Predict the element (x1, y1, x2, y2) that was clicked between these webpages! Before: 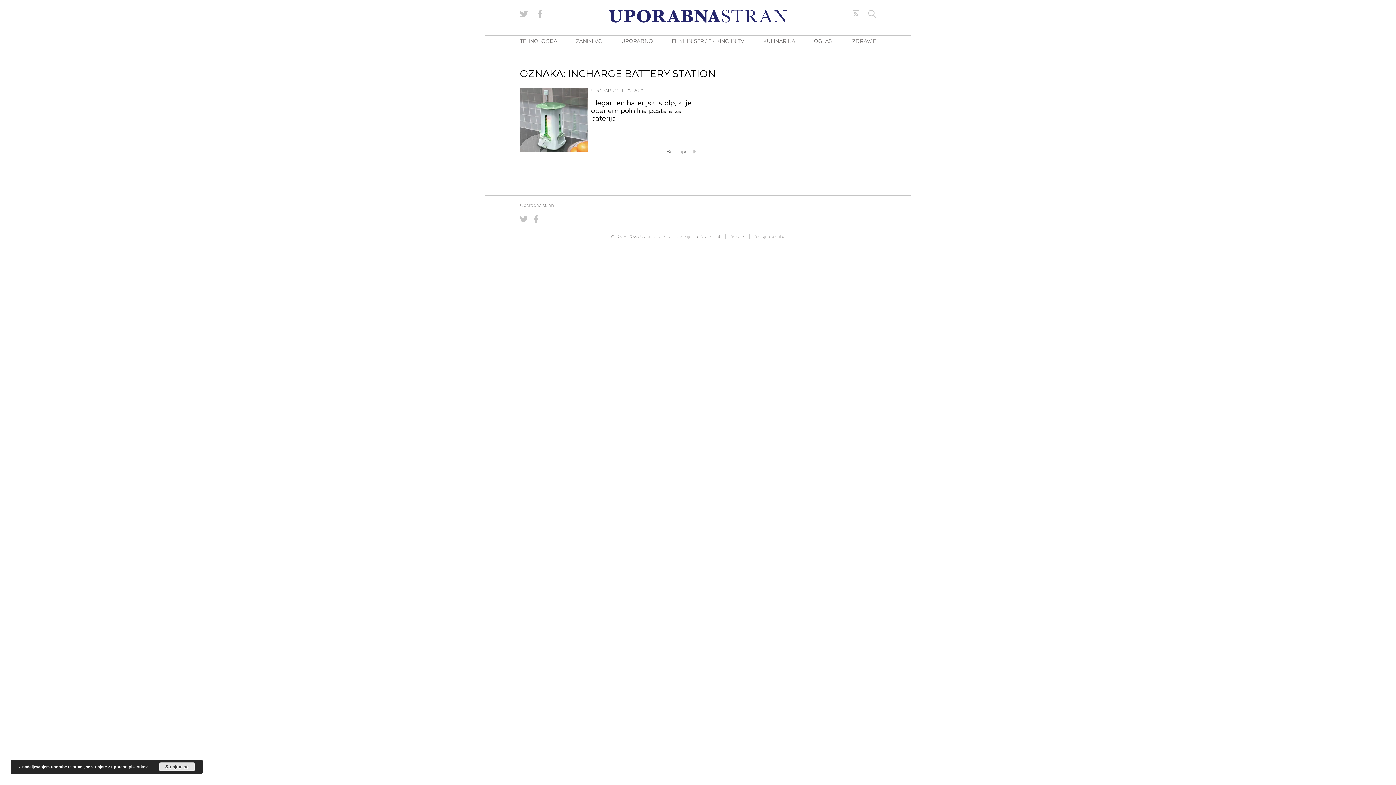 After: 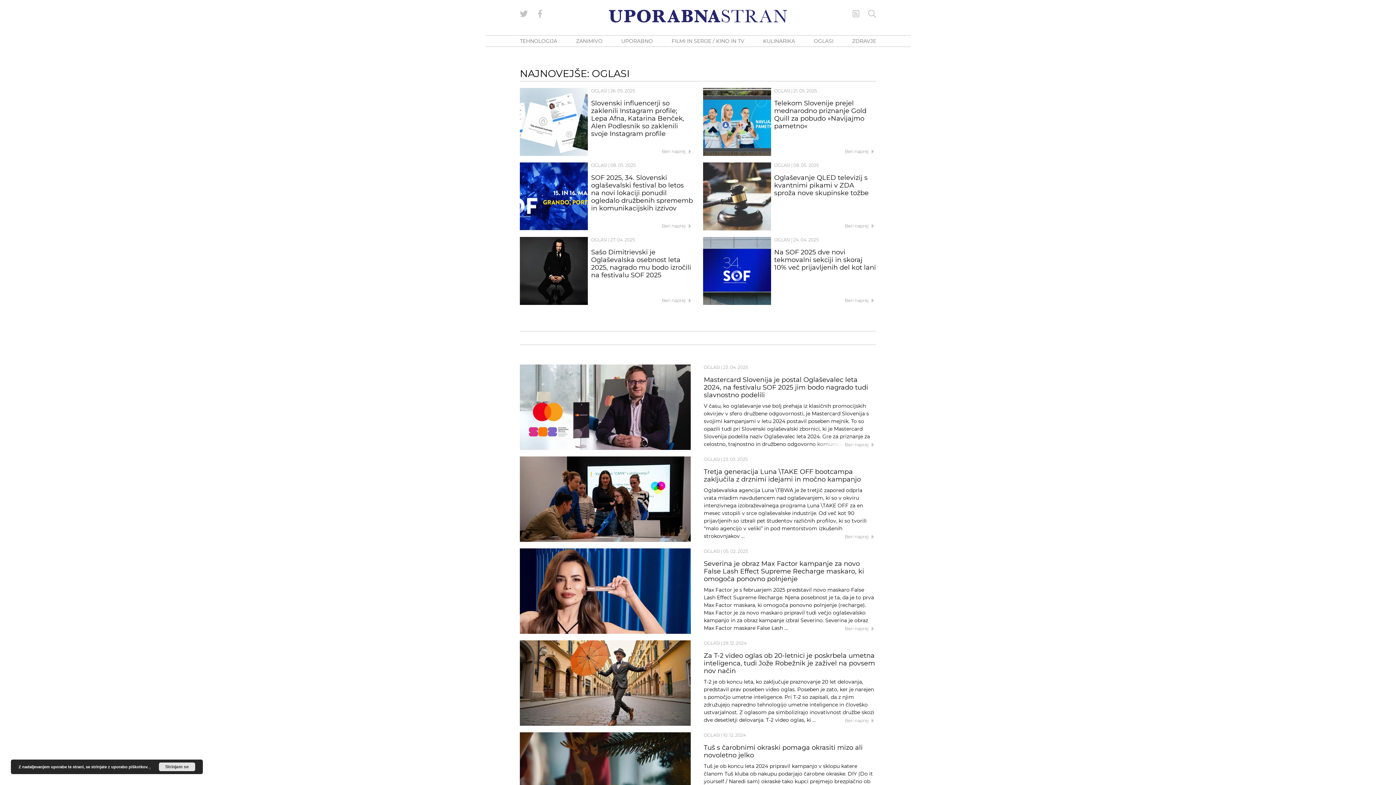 Action: bbox: (814, 37, 833, 44) label: OGLASI